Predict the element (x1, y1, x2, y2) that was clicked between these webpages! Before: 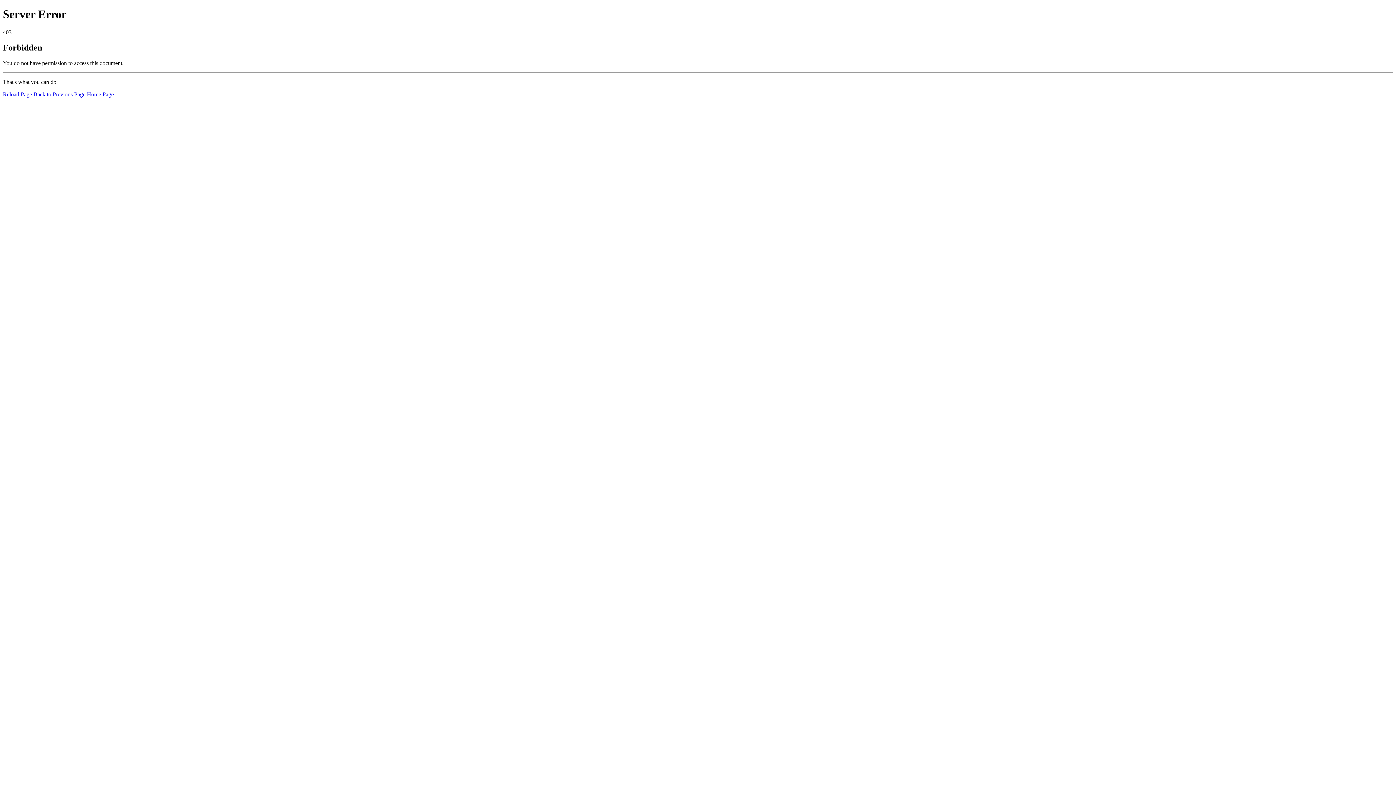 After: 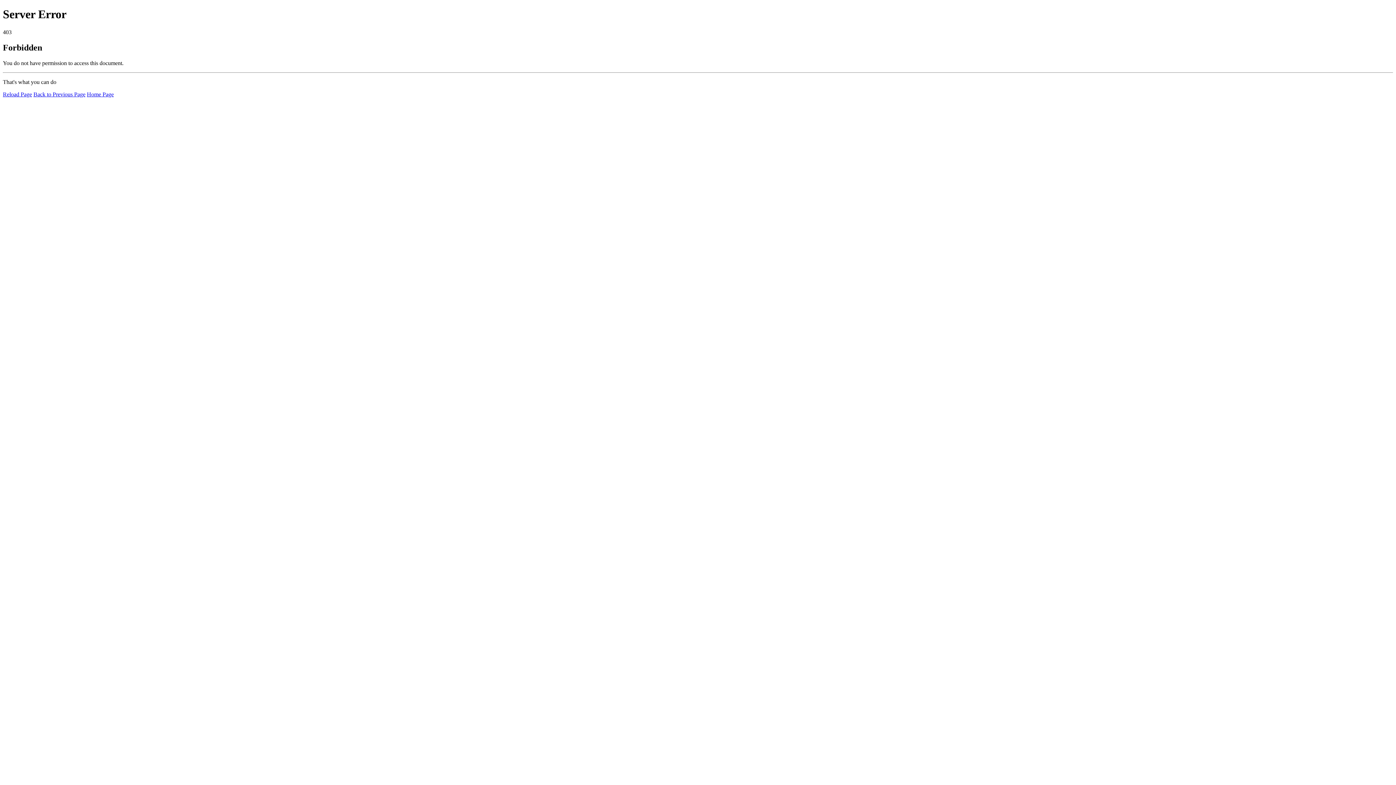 Action: bbox: (86, 91, 113, 97) label: Home Page